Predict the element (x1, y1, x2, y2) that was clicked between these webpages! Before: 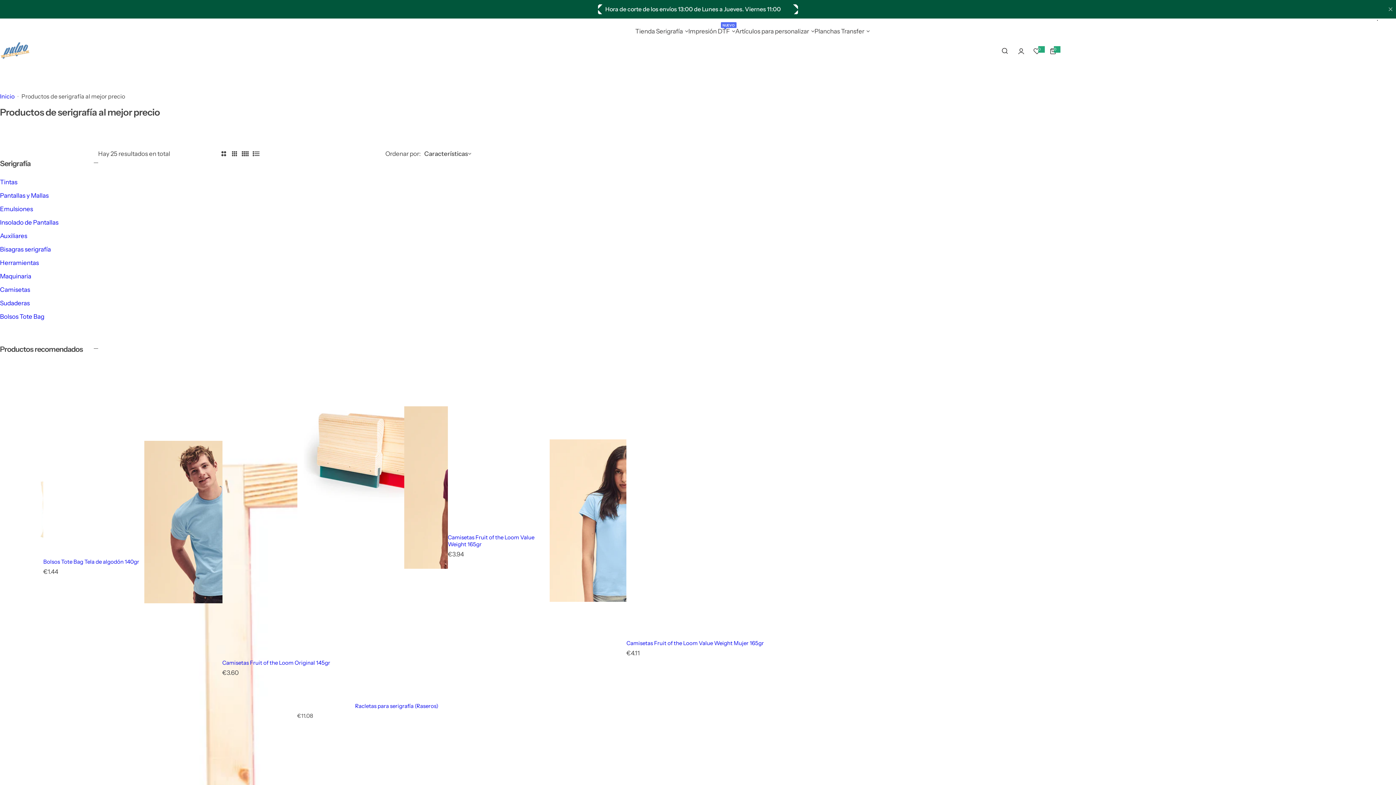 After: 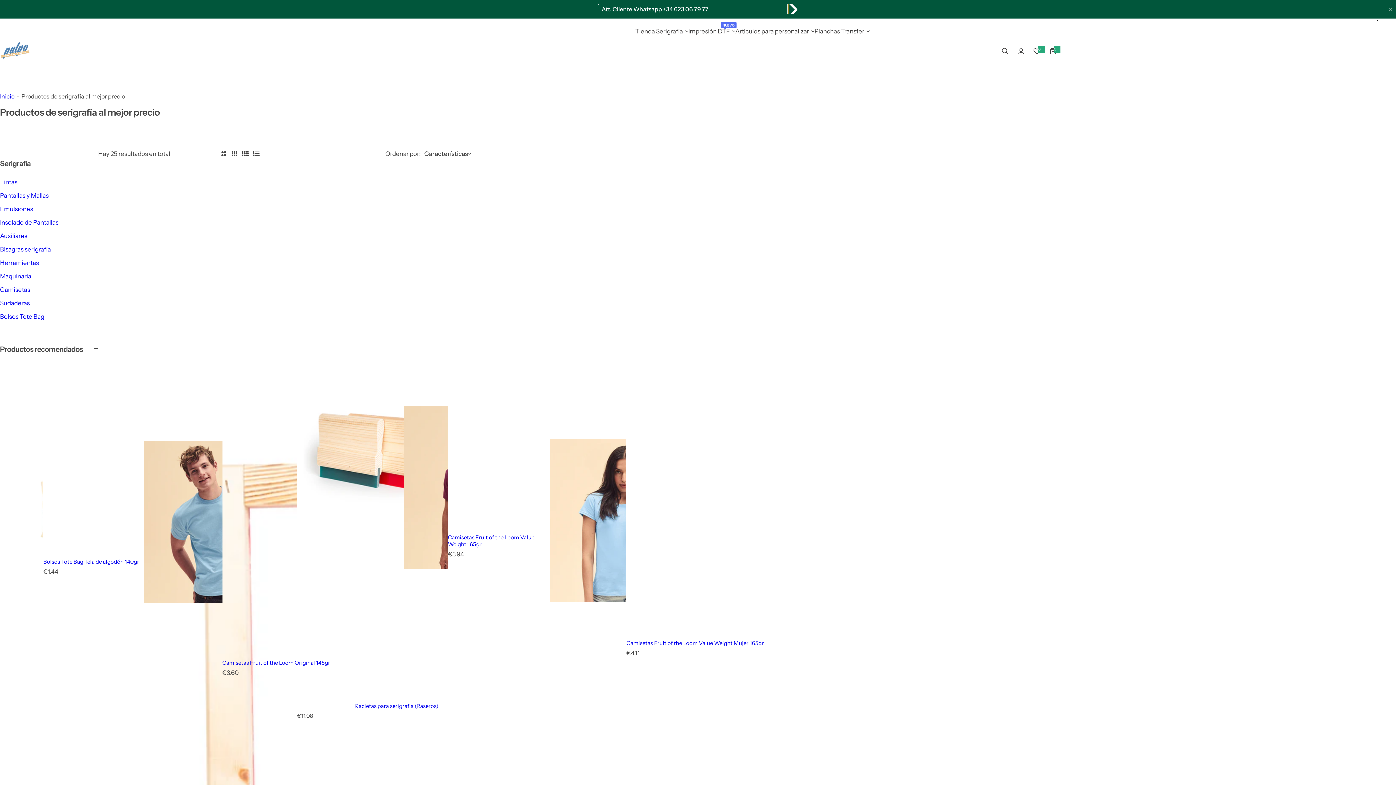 Action: label: Next slide bbox: (792, 1, 801, 17)